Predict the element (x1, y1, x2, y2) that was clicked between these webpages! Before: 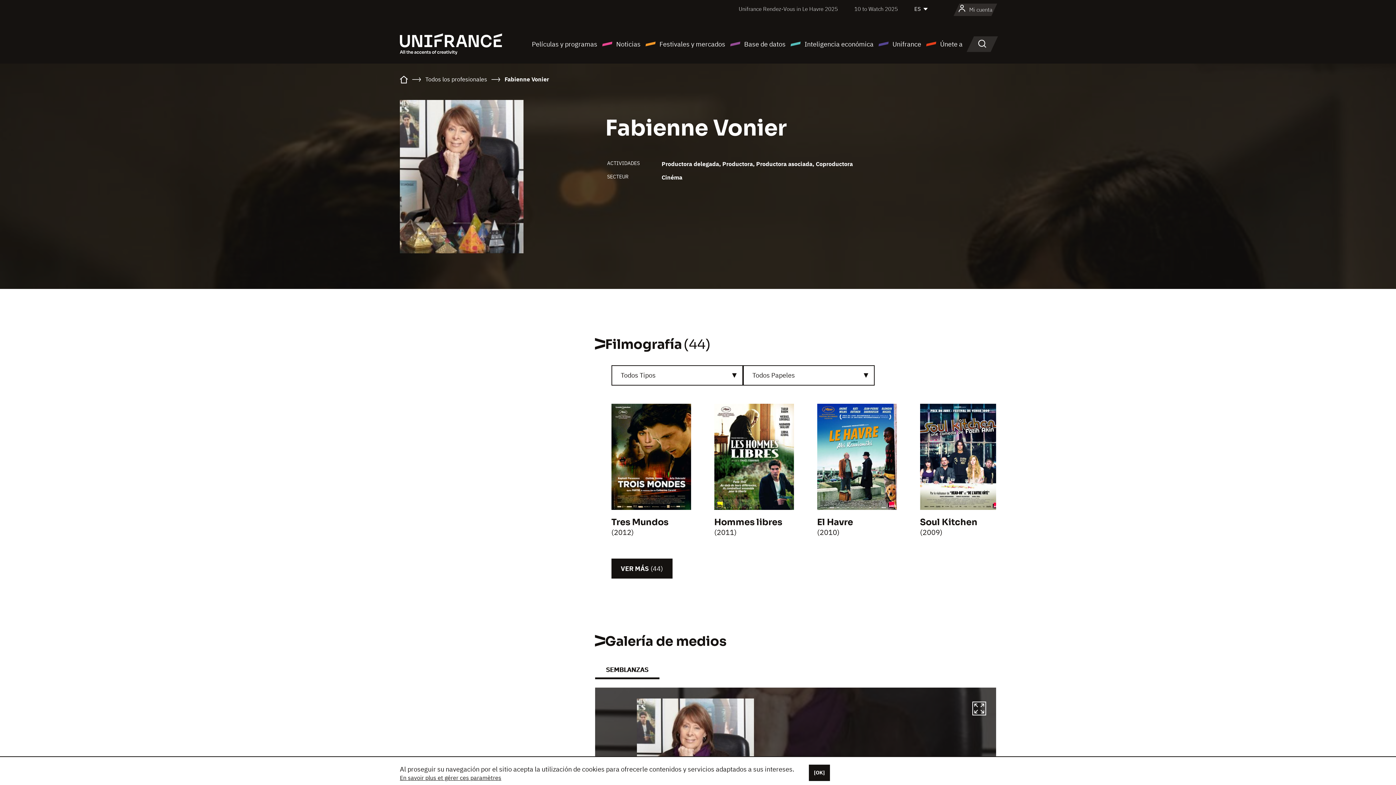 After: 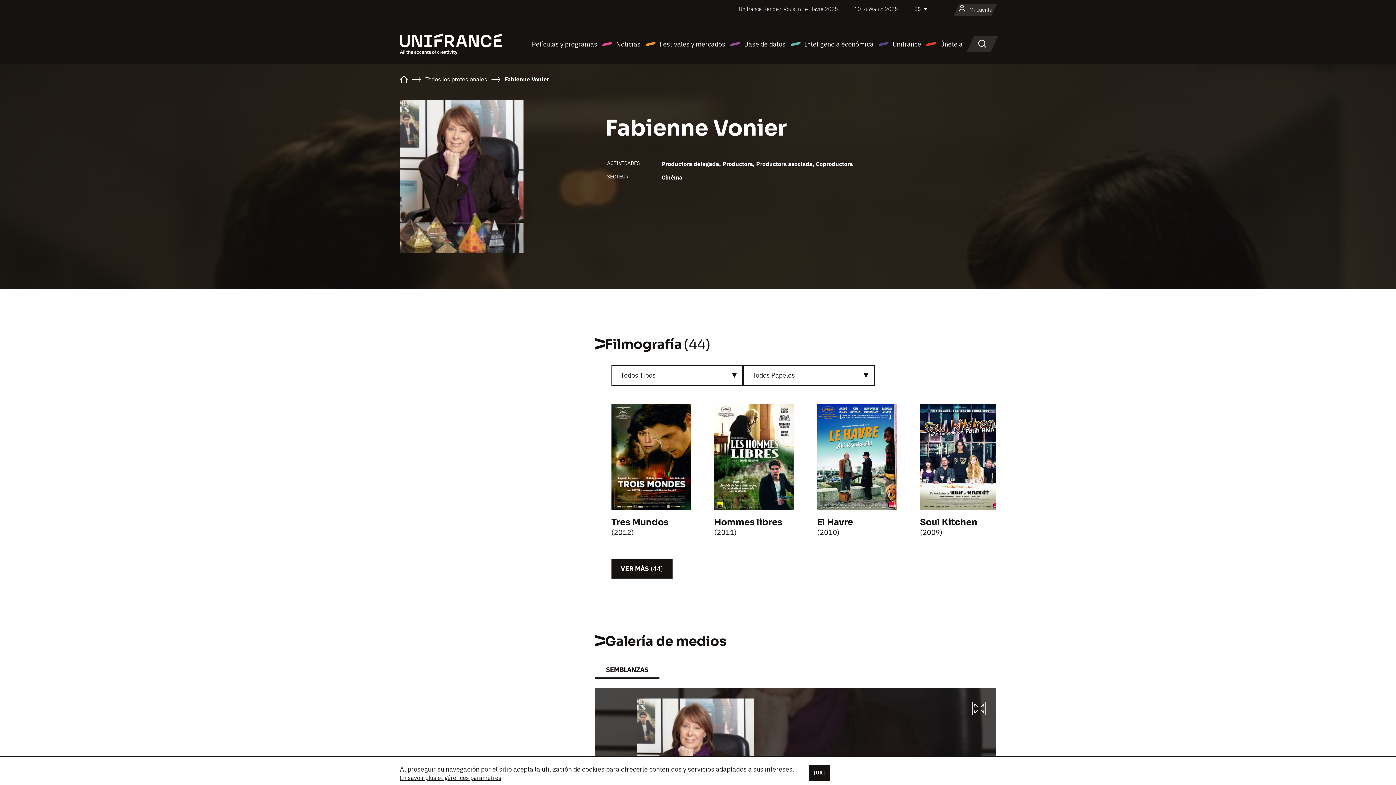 Action: bbox: (595, 662, 659, 679) label: SEMBLANZAS